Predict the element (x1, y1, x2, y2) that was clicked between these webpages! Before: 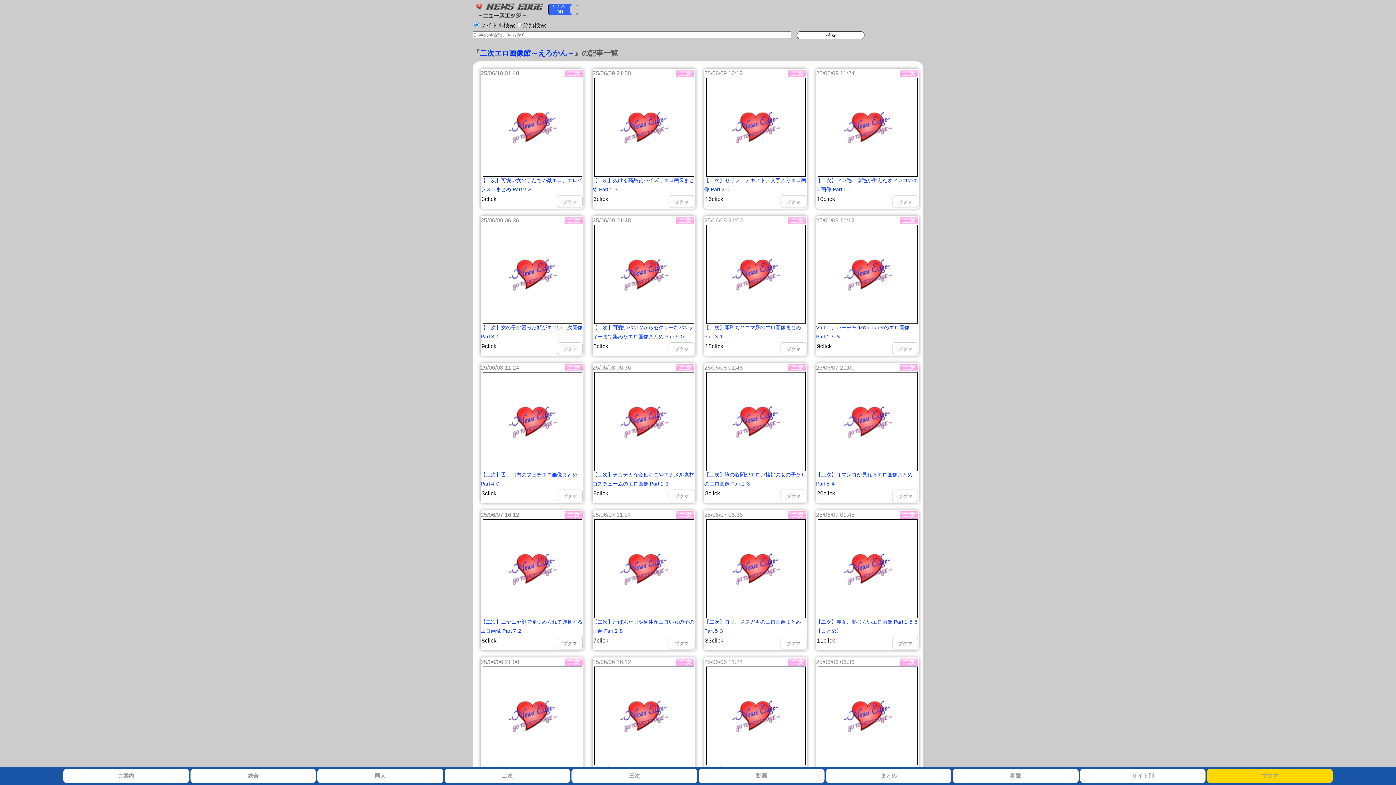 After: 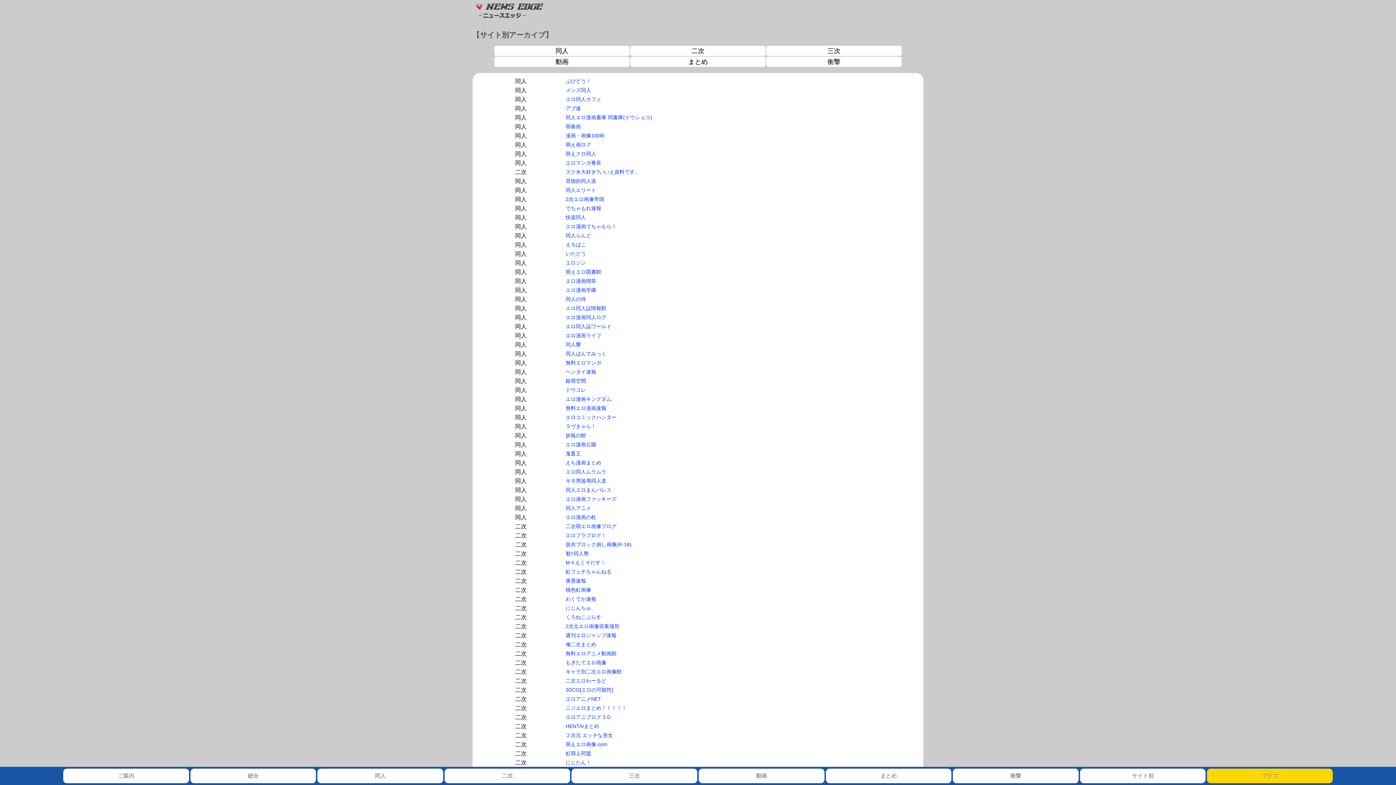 Action: bbox: (1080, 769, 1205, 783) label: サイト別